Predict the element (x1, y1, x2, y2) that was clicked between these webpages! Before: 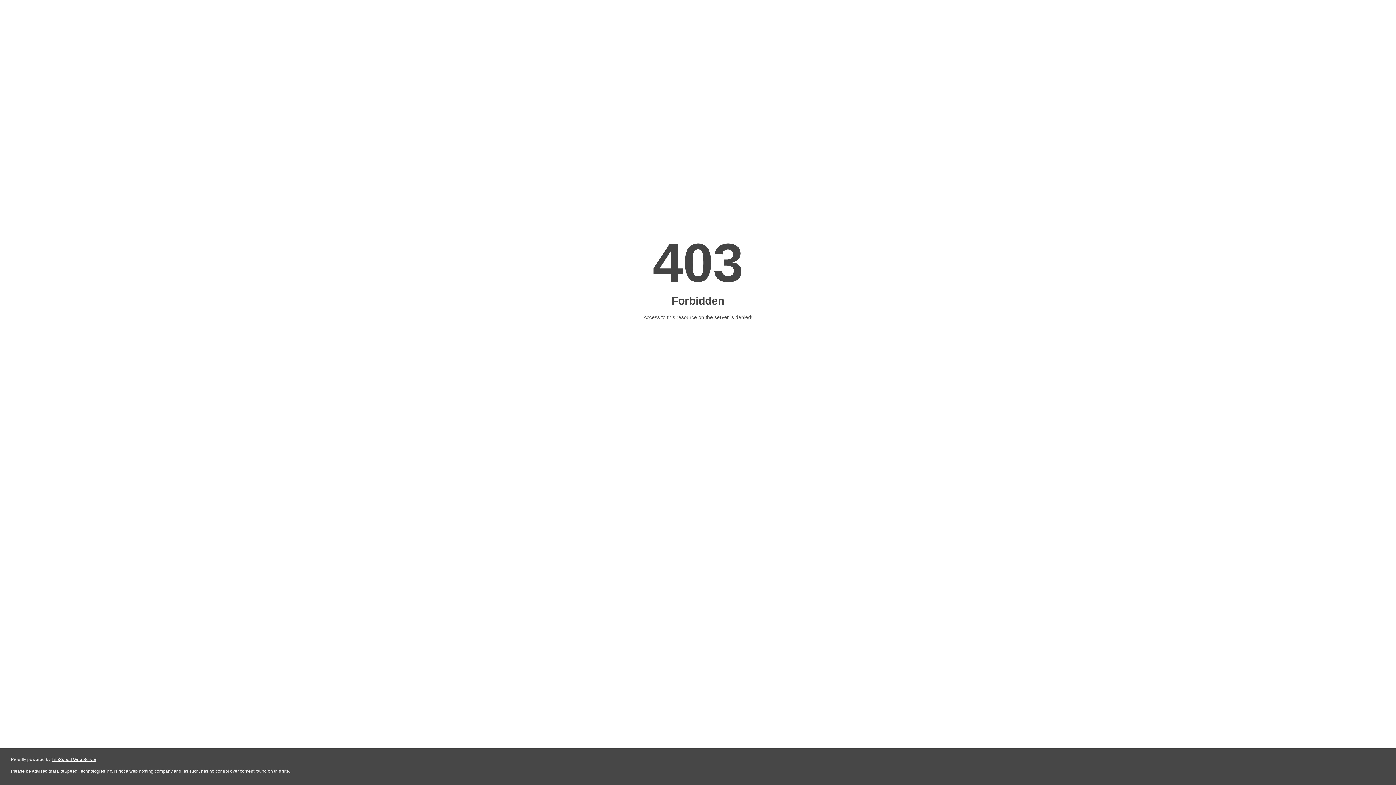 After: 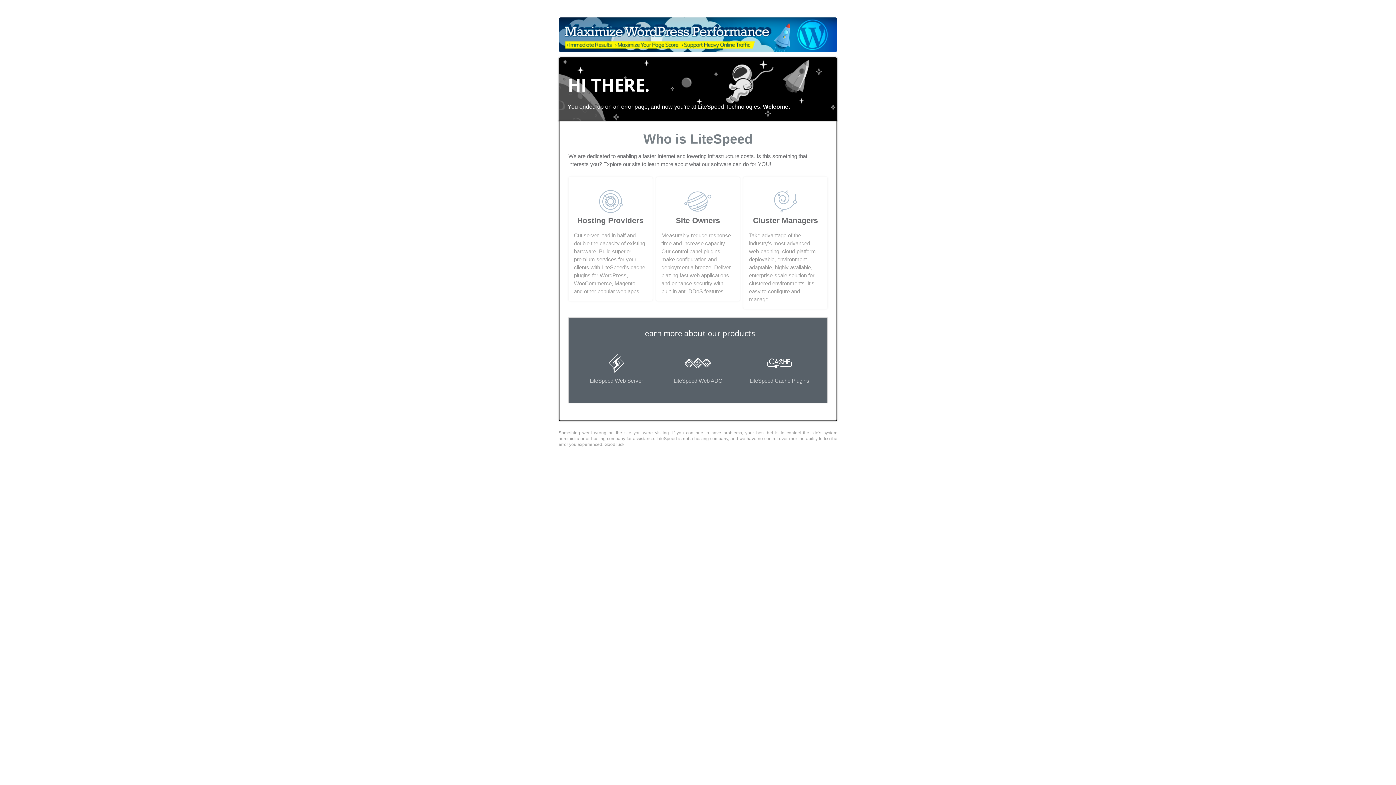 Action: bbox: (51, 757, 96, 762) label: LiteSpeed Web Server